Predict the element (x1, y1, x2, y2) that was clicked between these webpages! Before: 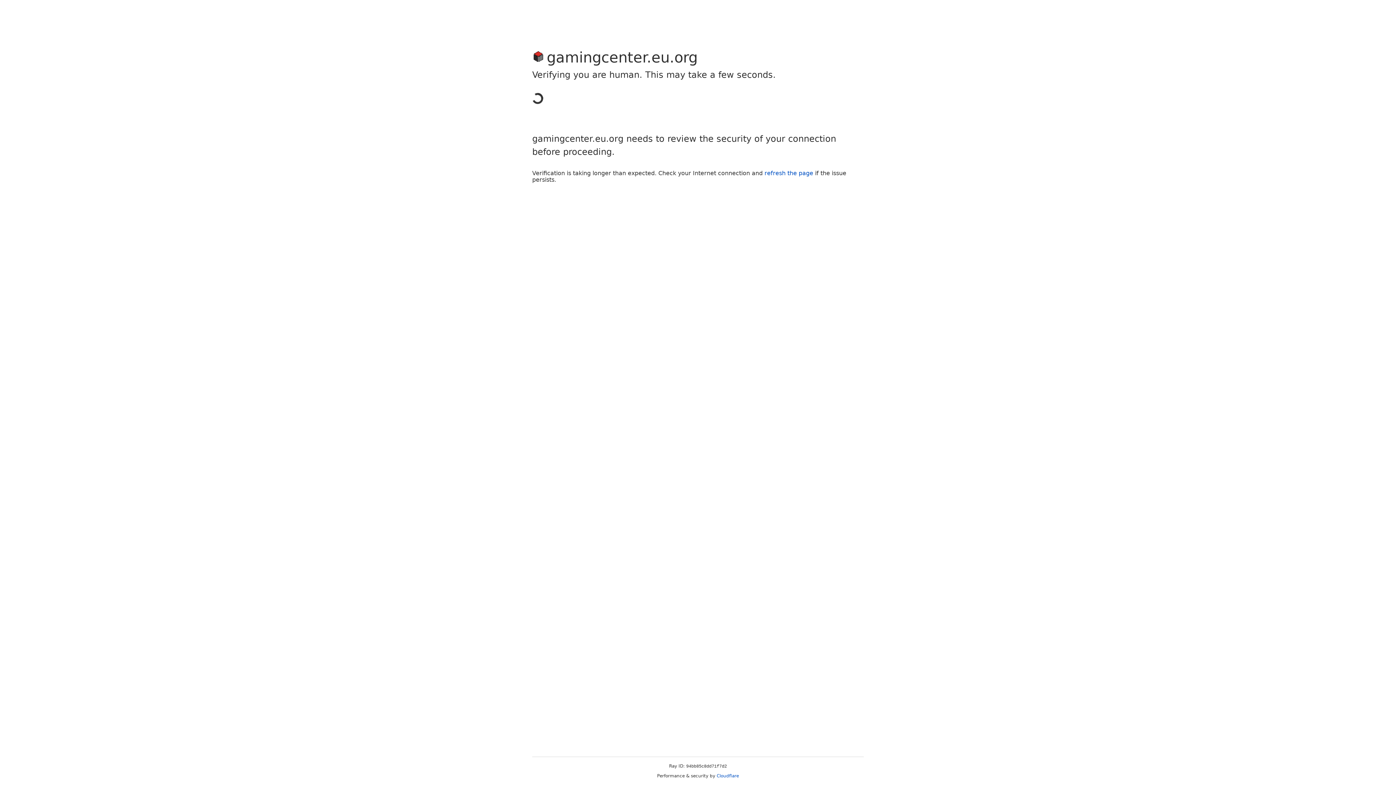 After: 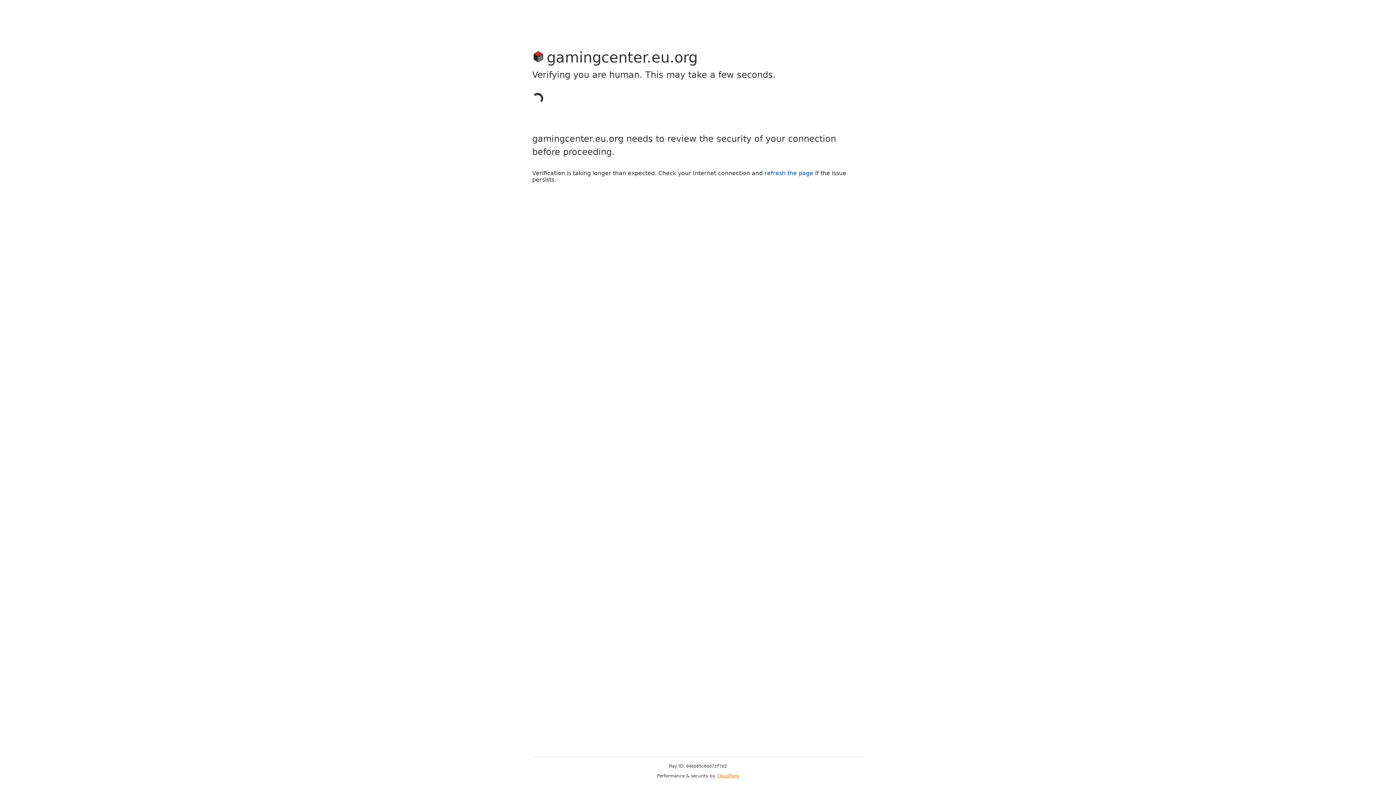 Action: label: Cloudflare bbox: (716, 773, 739, 778)